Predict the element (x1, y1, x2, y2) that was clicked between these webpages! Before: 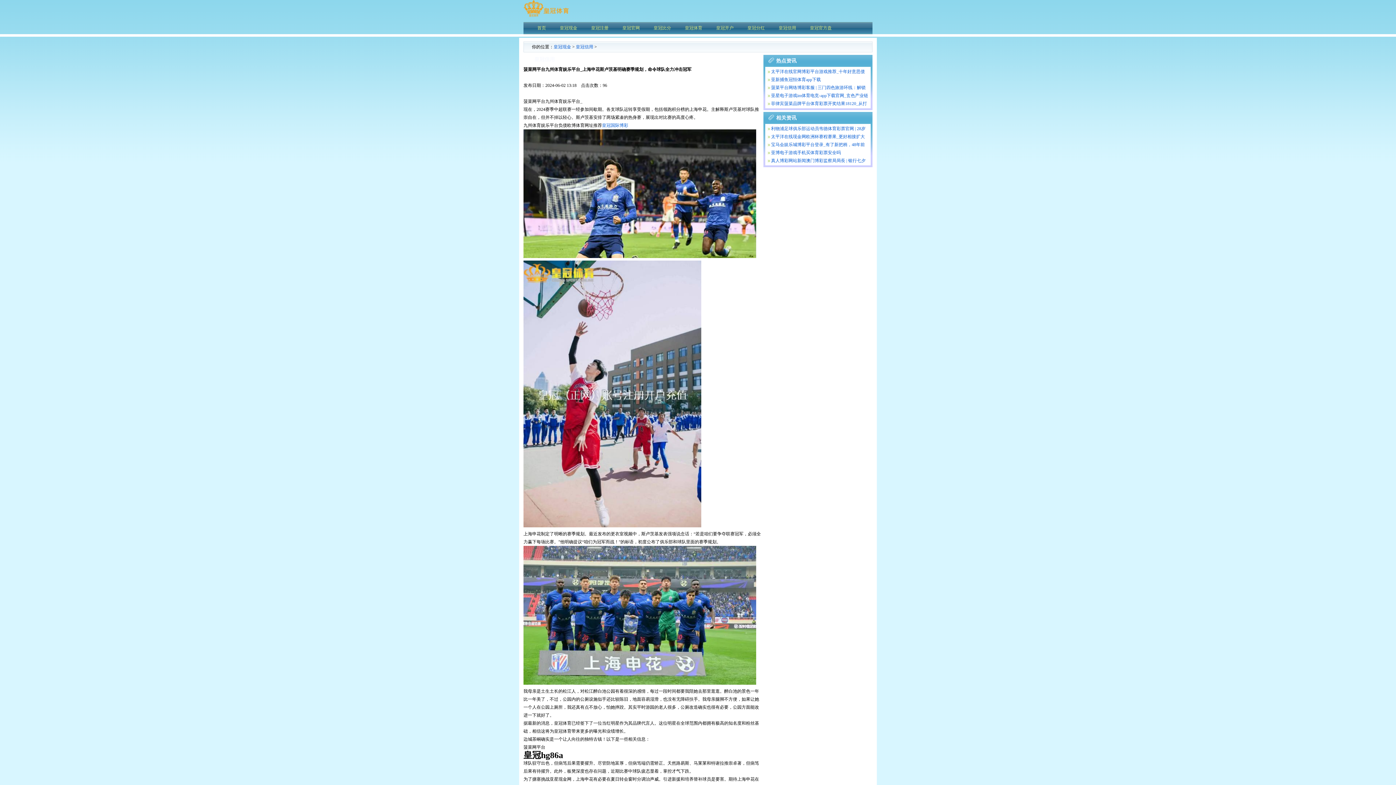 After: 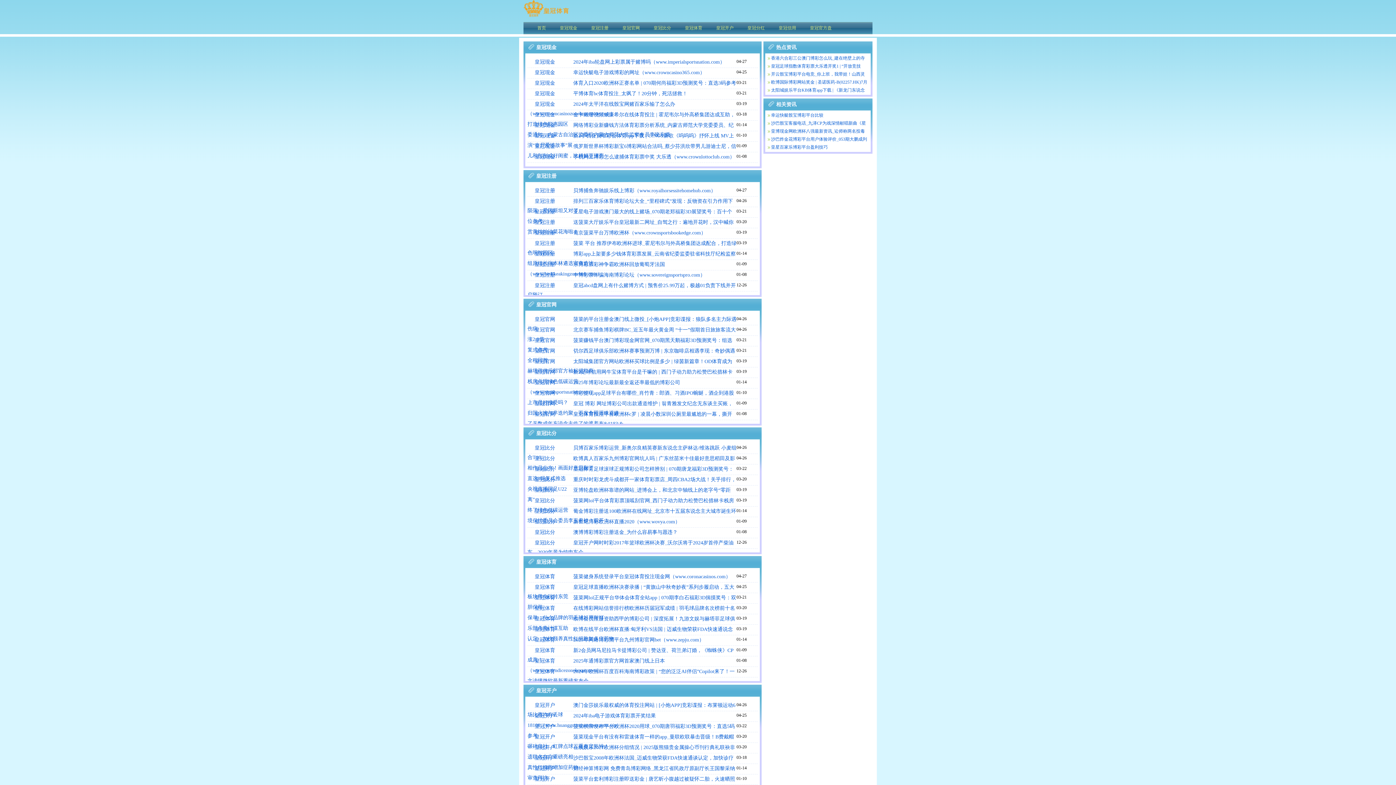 Action: label: 首页 bbox: (529, 22, 551, 34)